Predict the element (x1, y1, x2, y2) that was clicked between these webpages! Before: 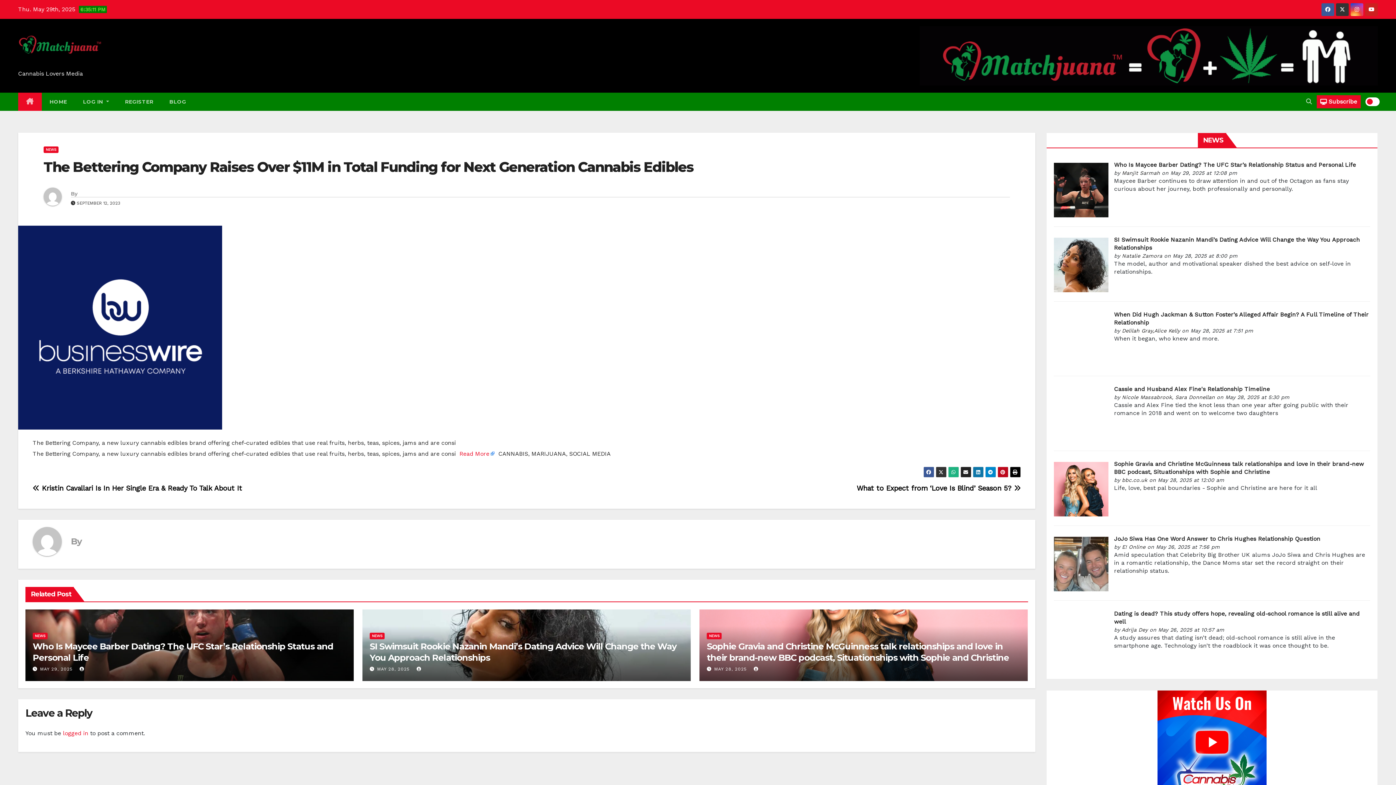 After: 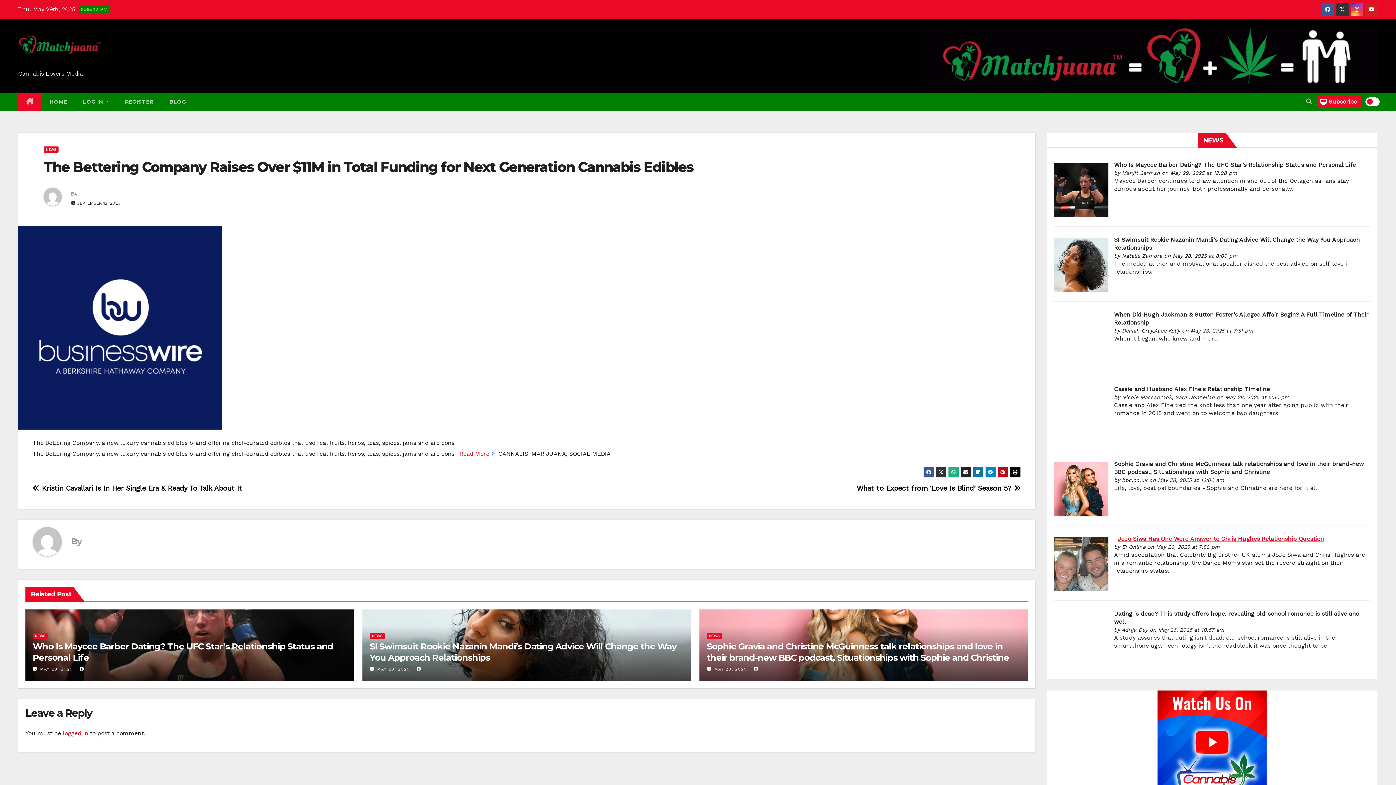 Action: label: JoJo Siwa Has One Word Answer to Chris Hughes Relationship Question bbox: (1114, 535, 1320, 542)